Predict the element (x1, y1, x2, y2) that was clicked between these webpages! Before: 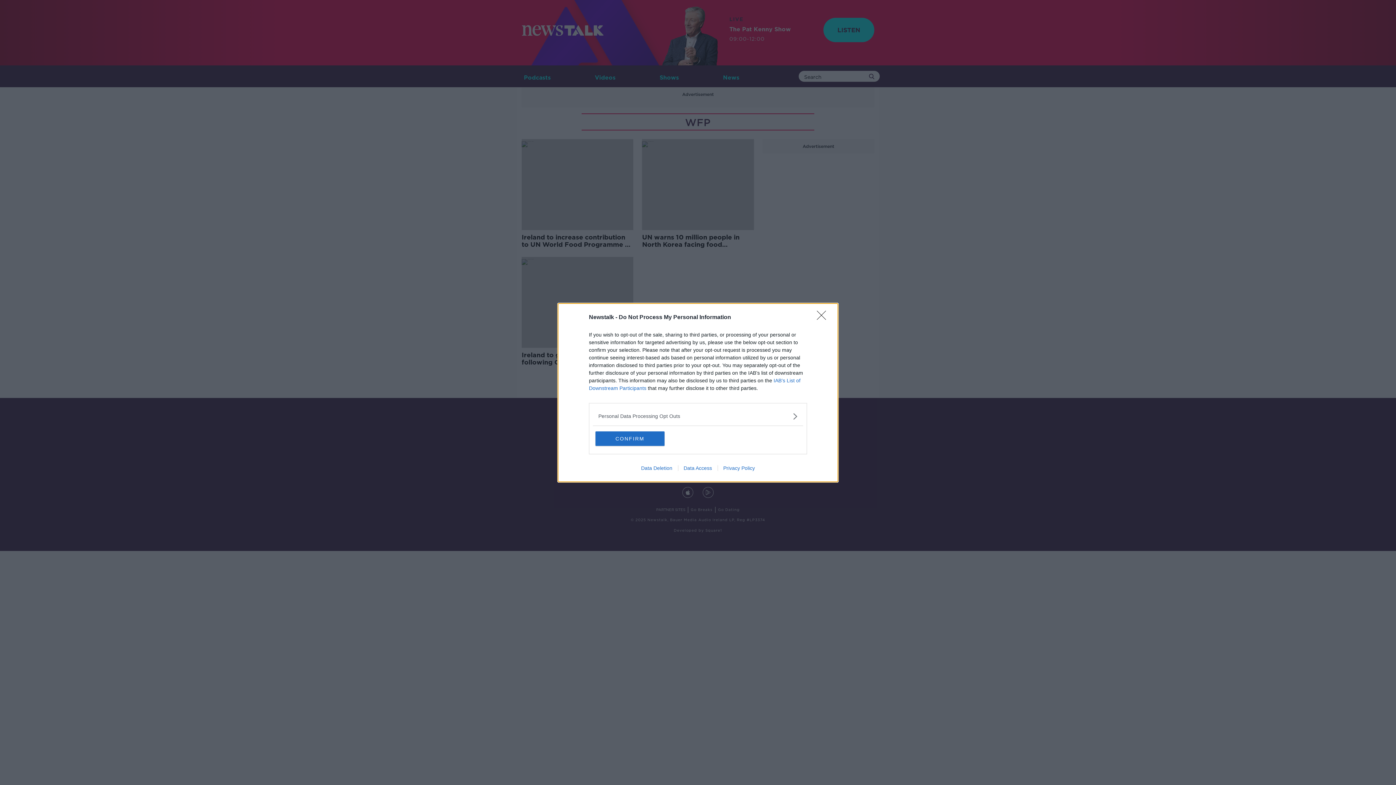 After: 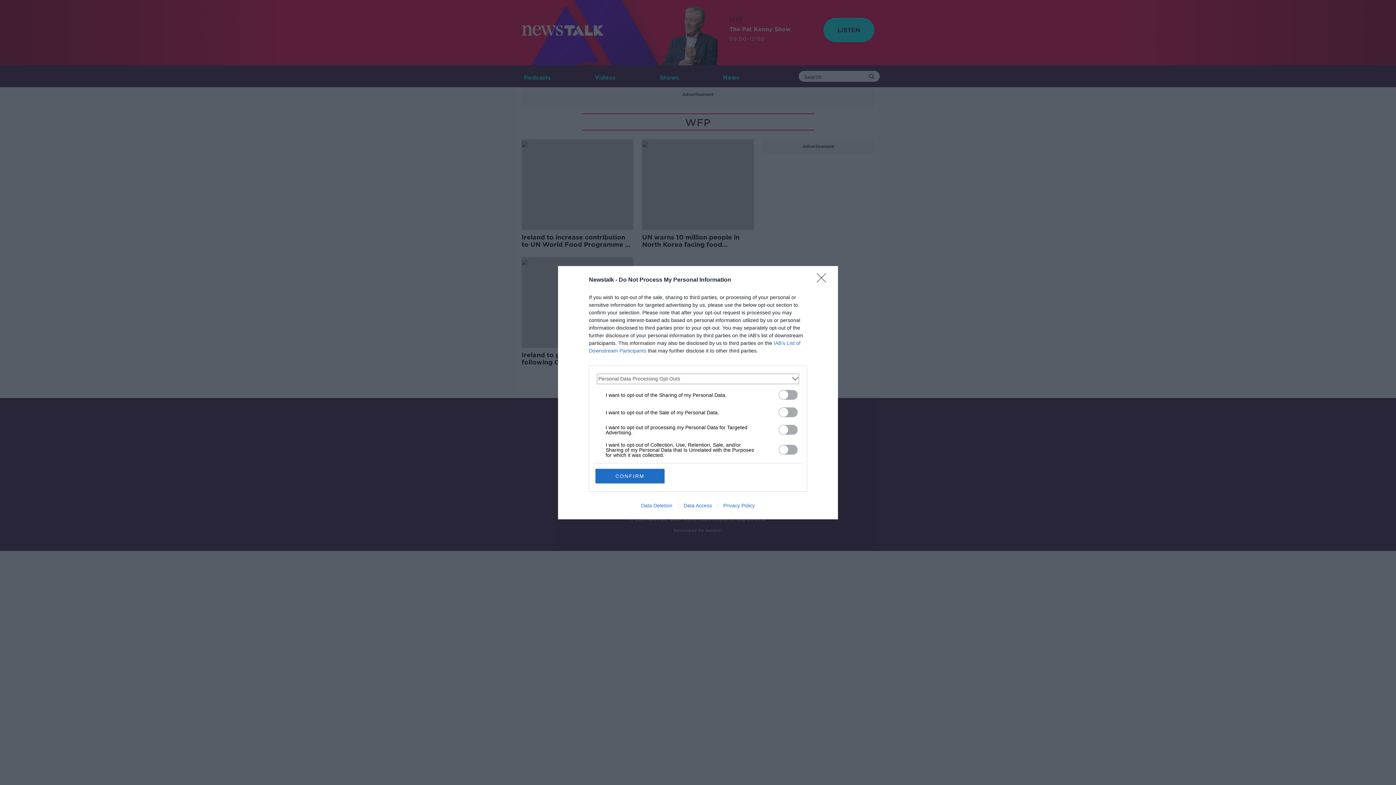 Action: label: Opt-Outs bbox: (598, 412, 797, 420)